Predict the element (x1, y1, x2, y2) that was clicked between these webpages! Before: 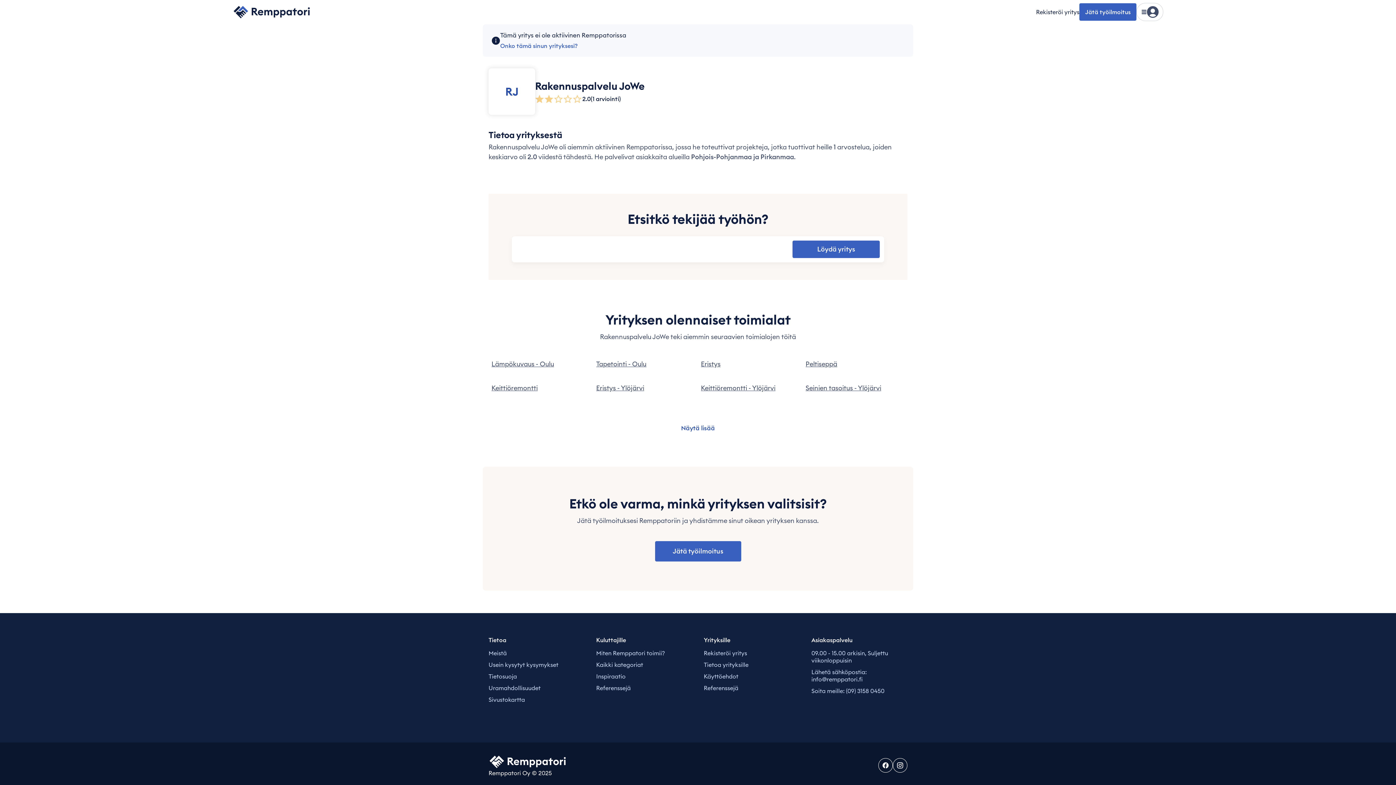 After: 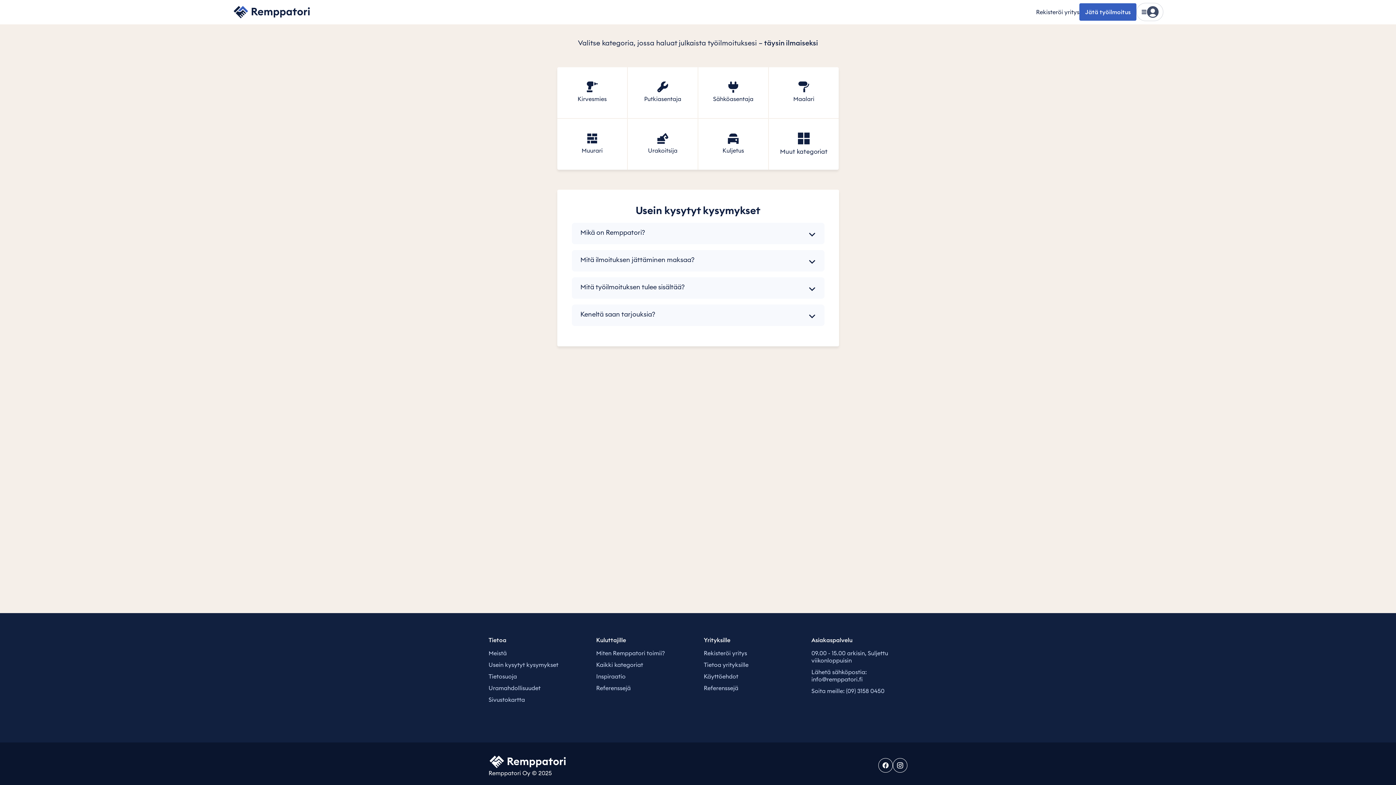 Action: bbox: (655, 526, 741, 561) label: Jätä työilmoitus